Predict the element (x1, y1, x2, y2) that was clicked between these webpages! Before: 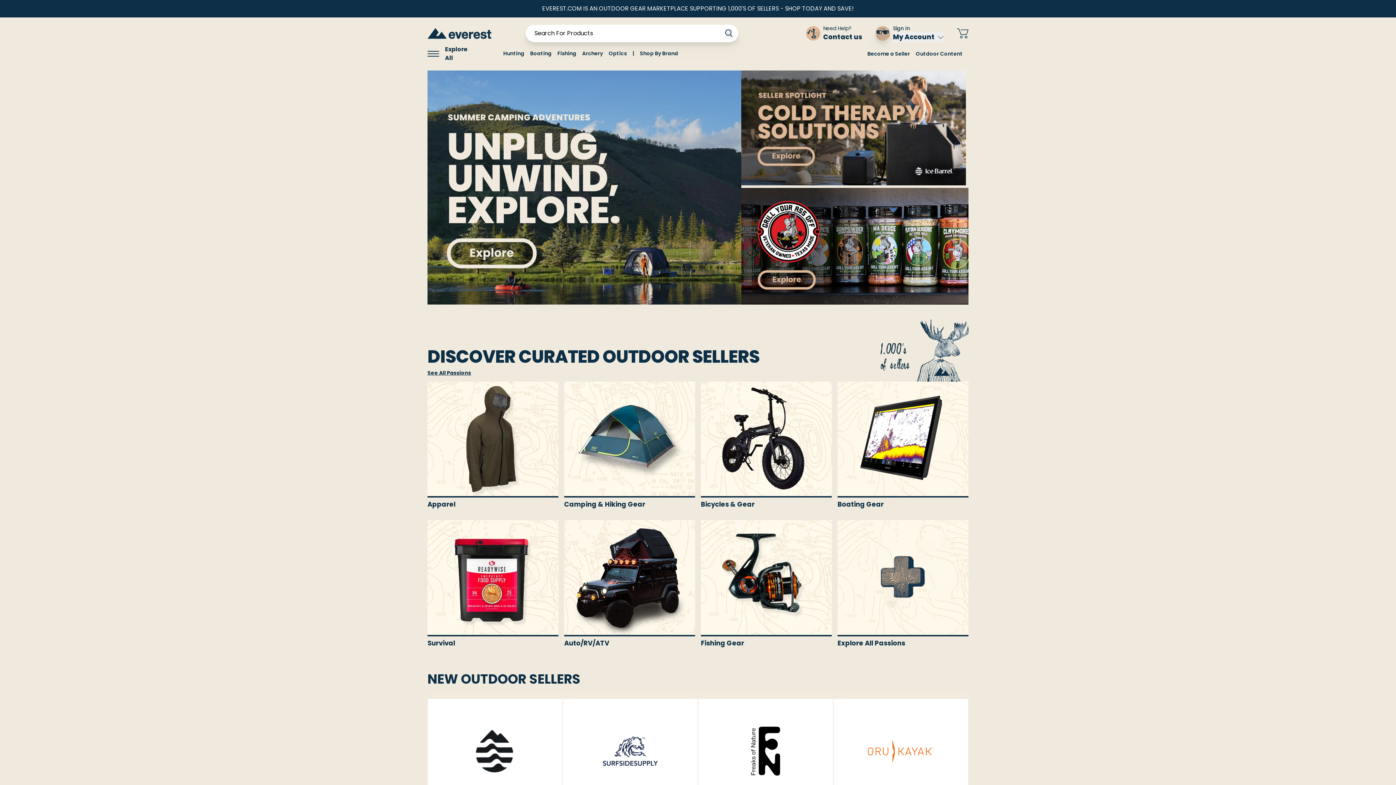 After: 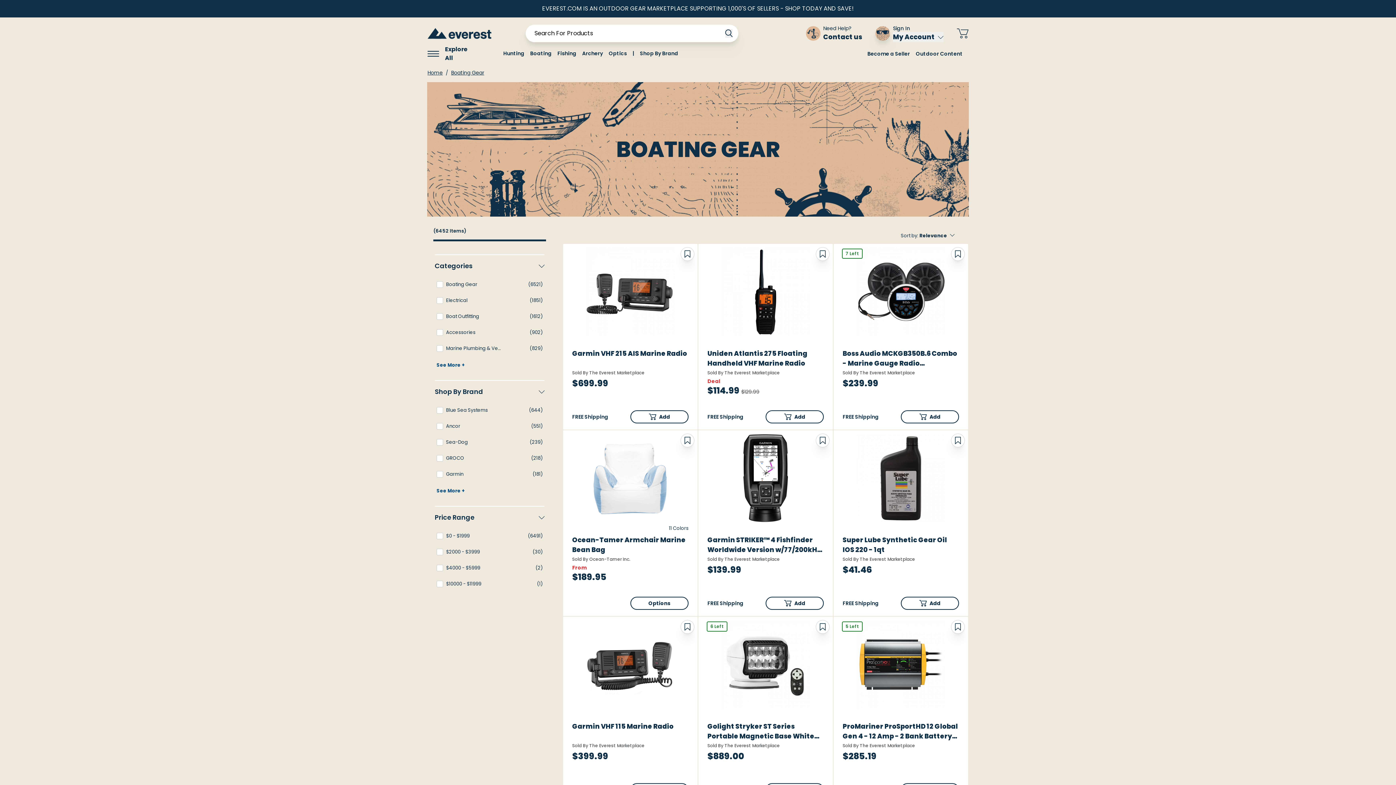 Action: bbox: (527, 46, 554, 60) label: Boating